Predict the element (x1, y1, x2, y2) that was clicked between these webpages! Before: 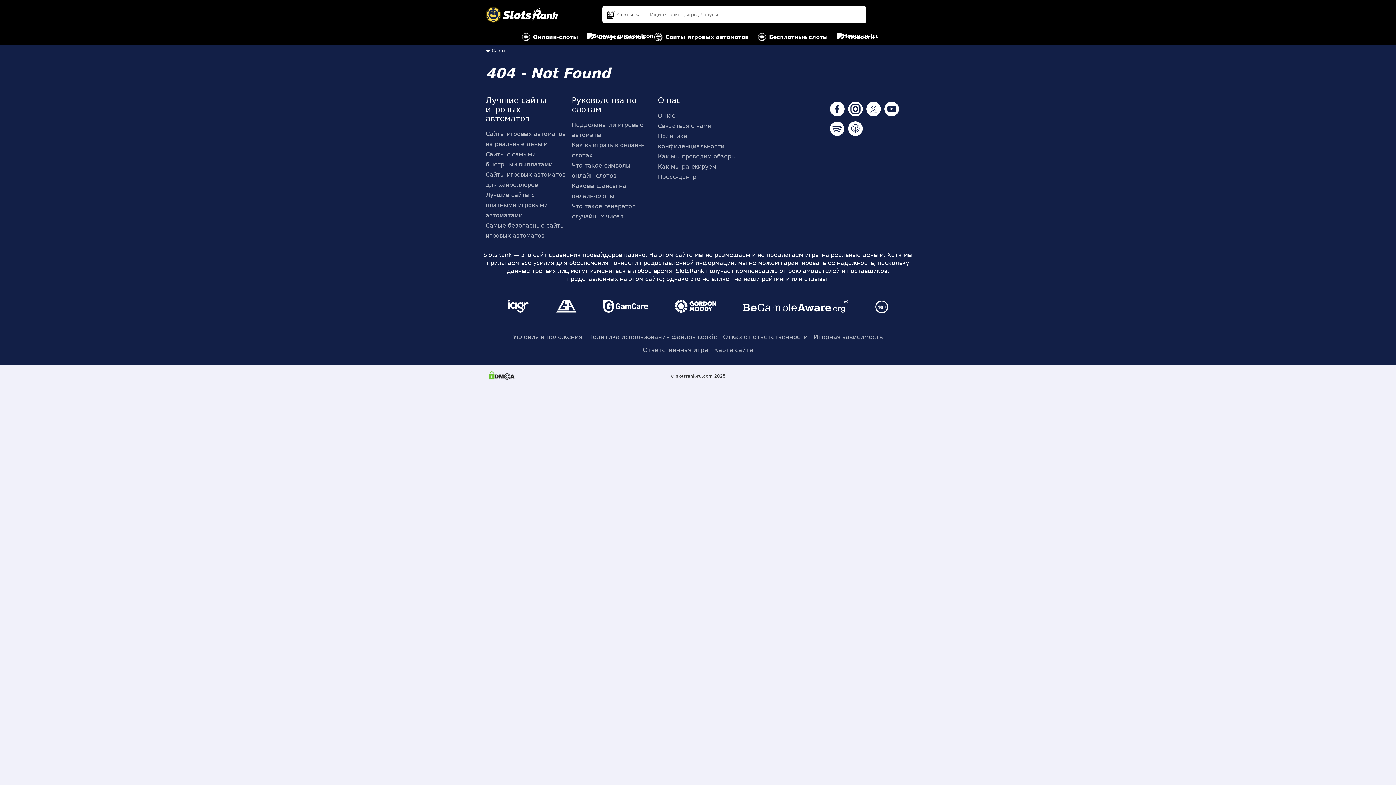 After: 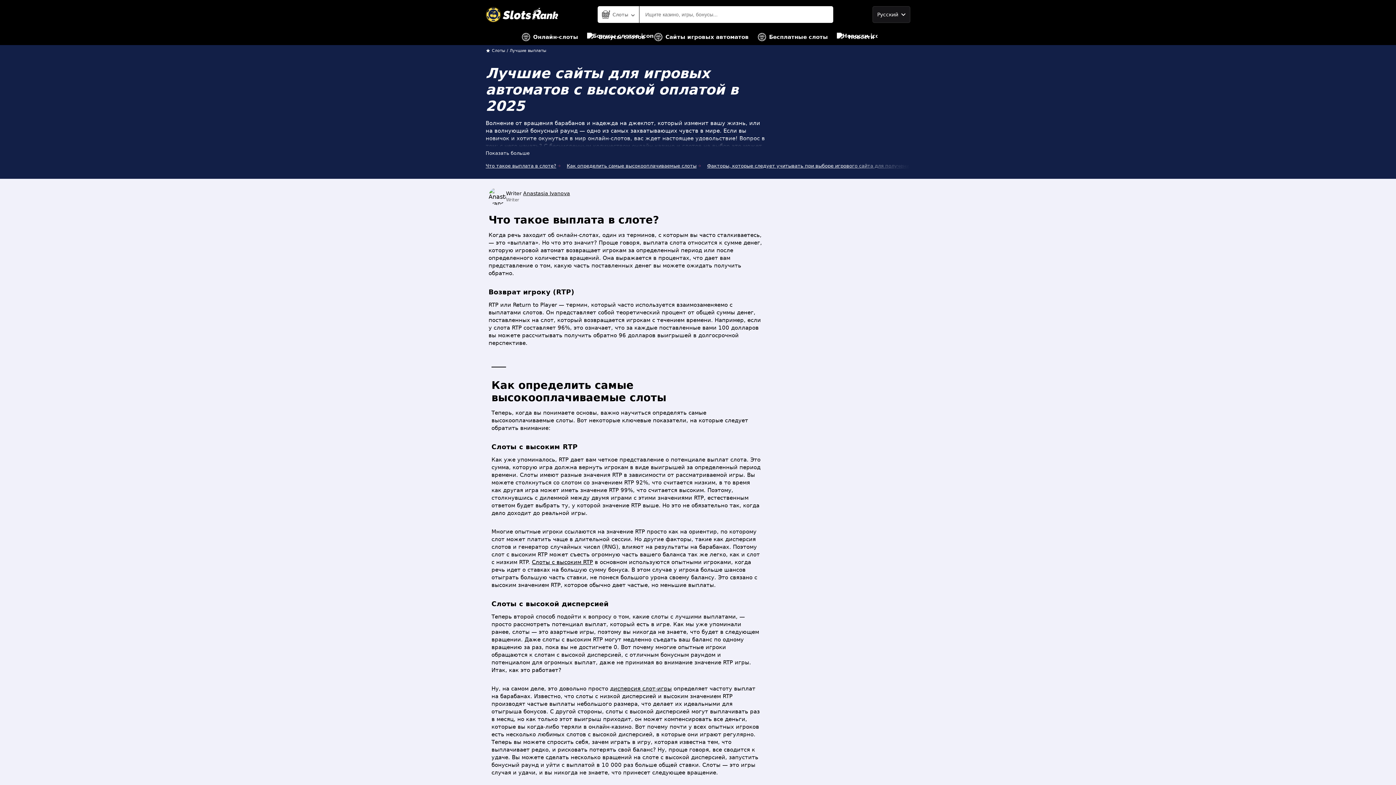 Action: bbox: (485, 190, 566, 220) label: Лучшие сайты с платными игровыми автоматами